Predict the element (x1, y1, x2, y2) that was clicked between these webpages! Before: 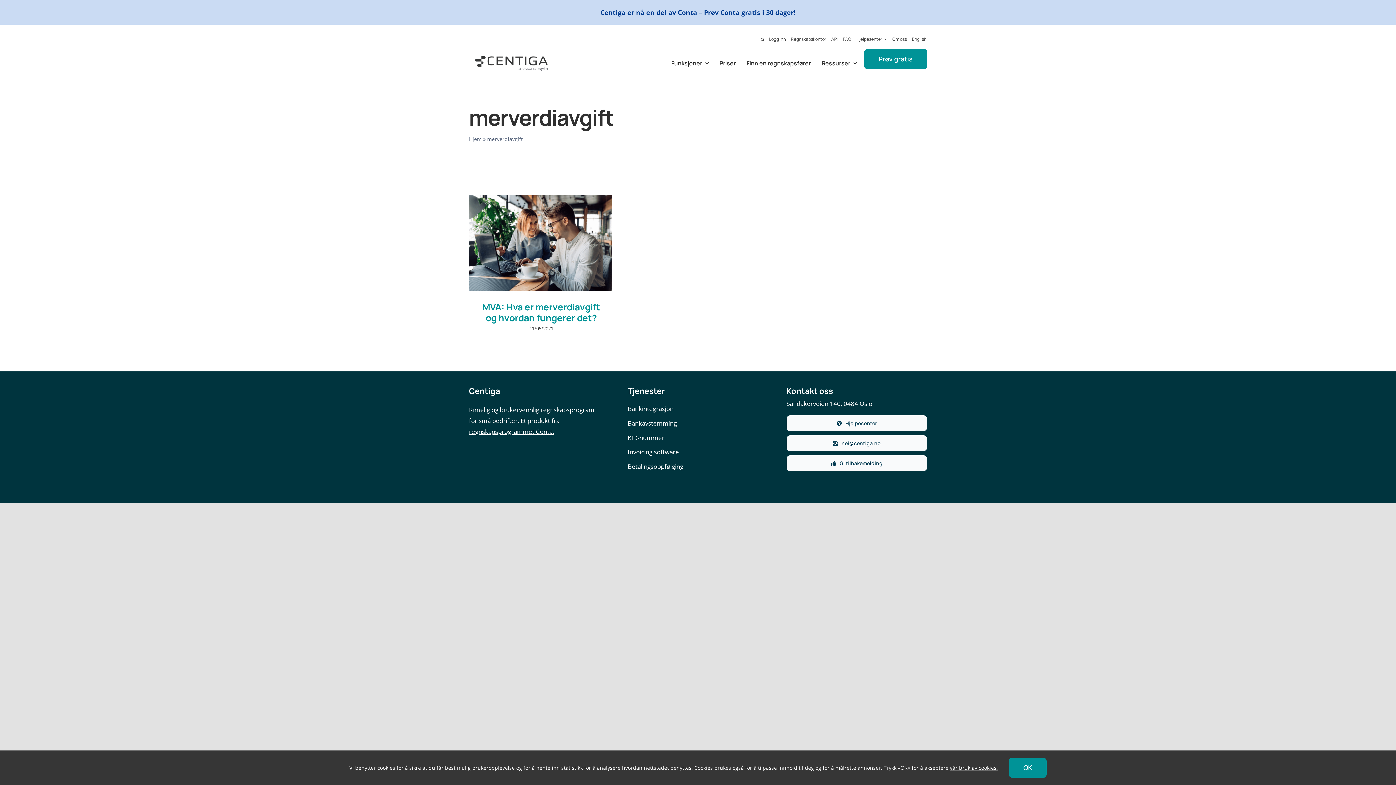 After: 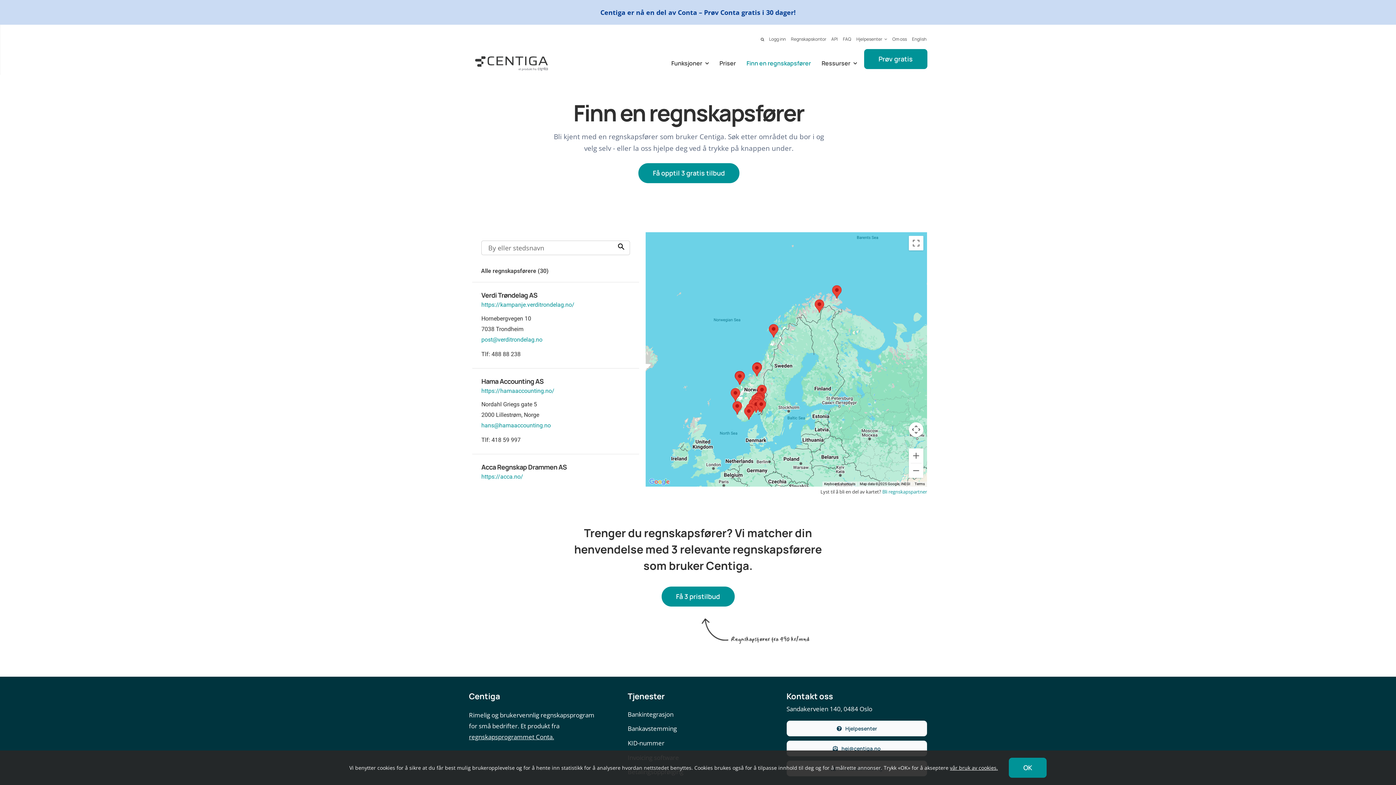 Action: label: Finn en regnskapsfører bbox: (743, 53, 814, 69)